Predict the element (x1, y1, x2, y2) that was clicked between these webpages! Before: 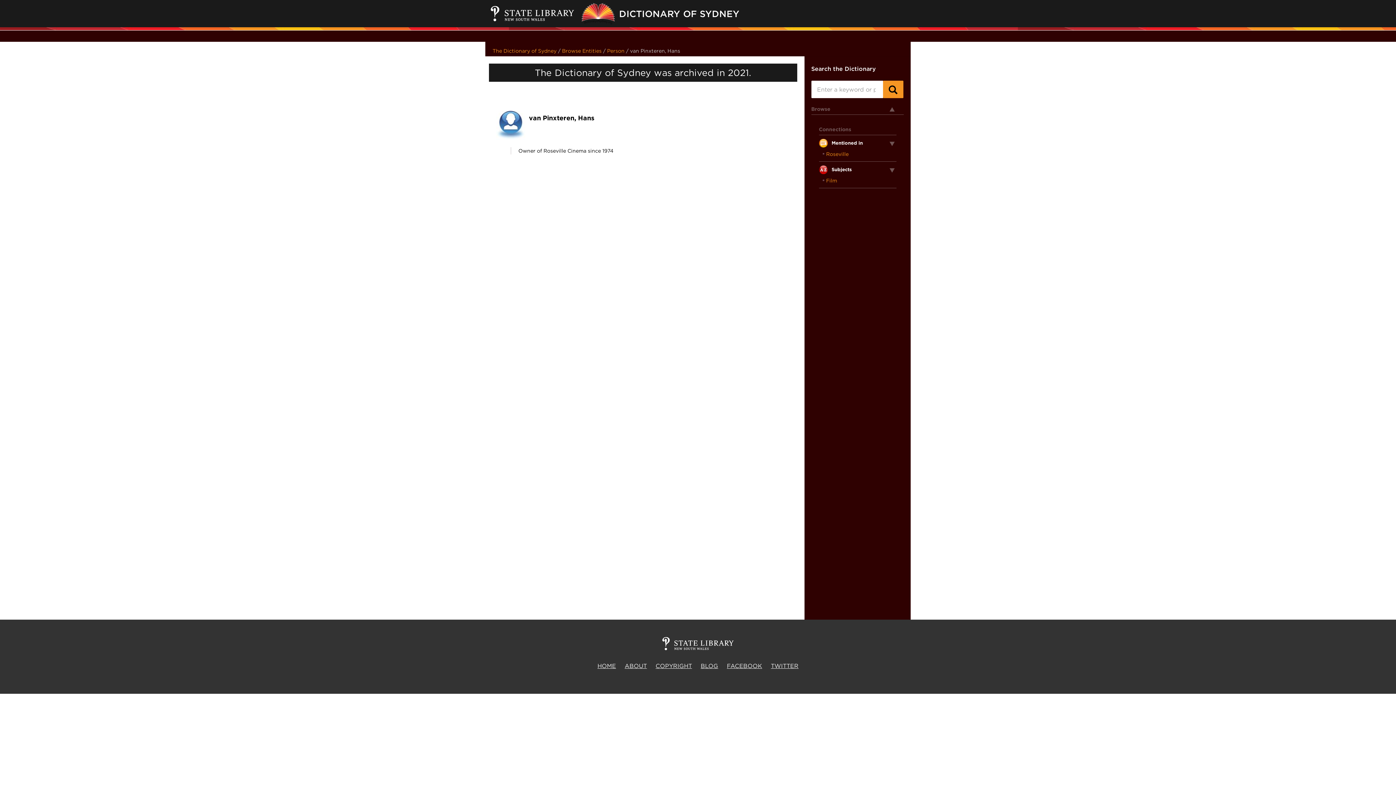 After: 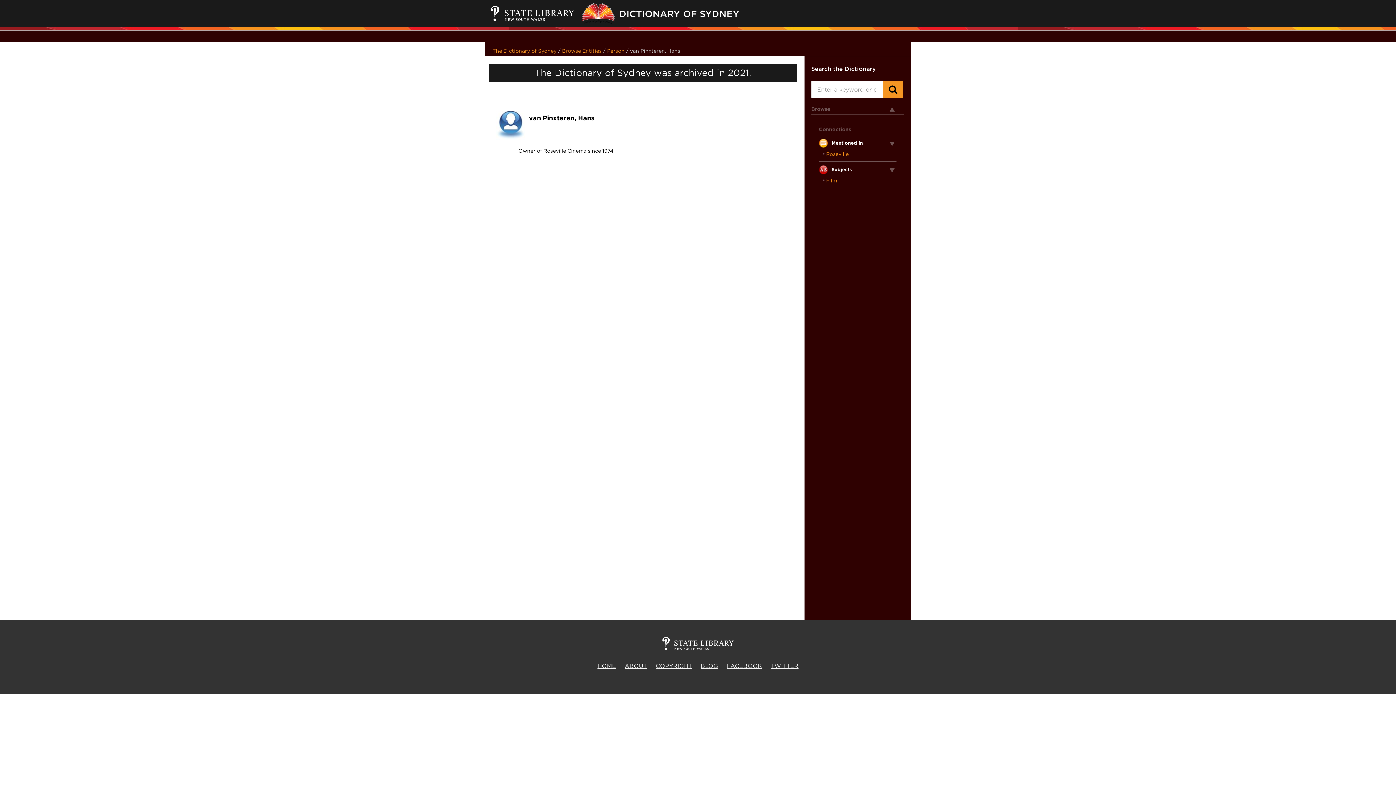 Action: bbox: (771, 662, 798, 669) label: TWITTER